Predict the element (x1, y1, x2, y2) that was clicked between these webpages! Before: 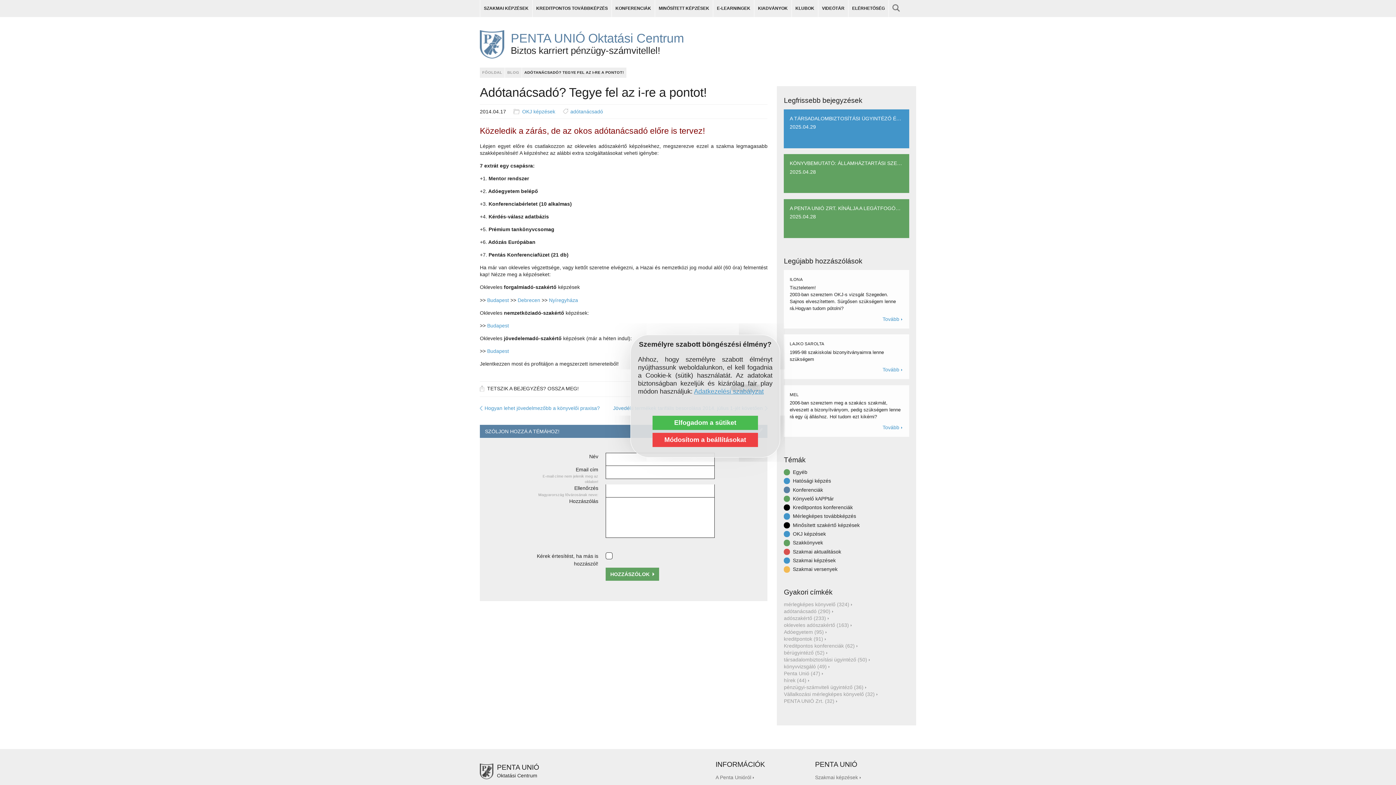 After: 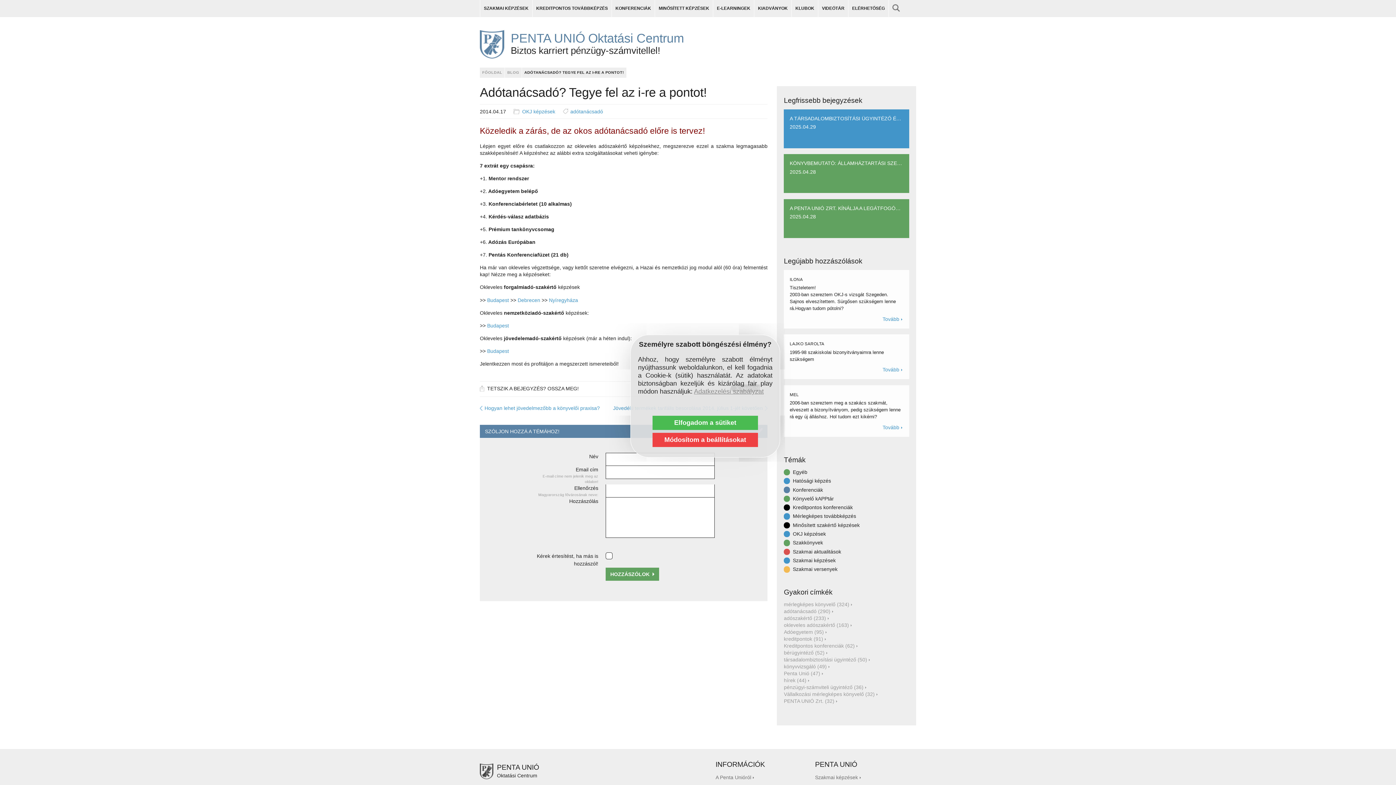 Action: bbox: (694, 388, 764, 395) label: Adatkezelési szabályzat